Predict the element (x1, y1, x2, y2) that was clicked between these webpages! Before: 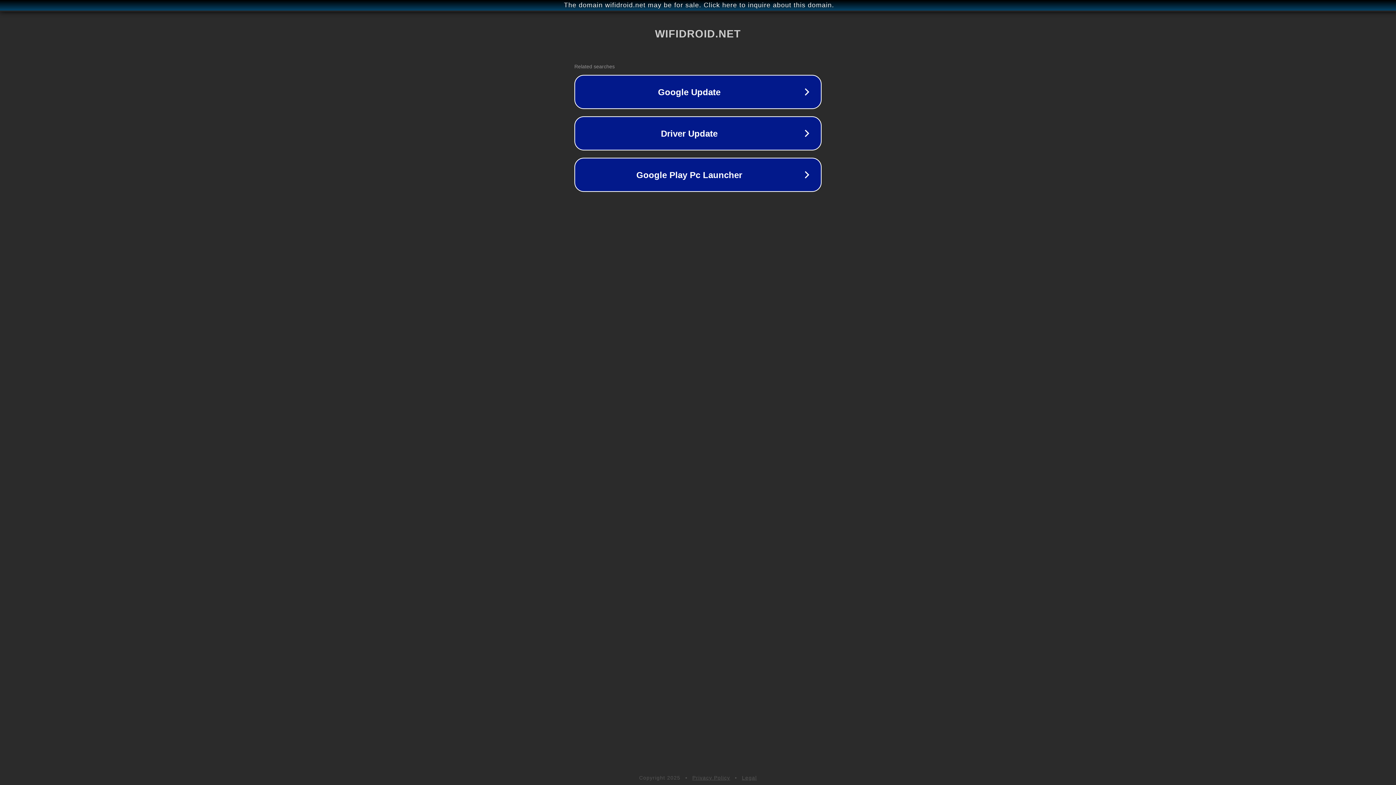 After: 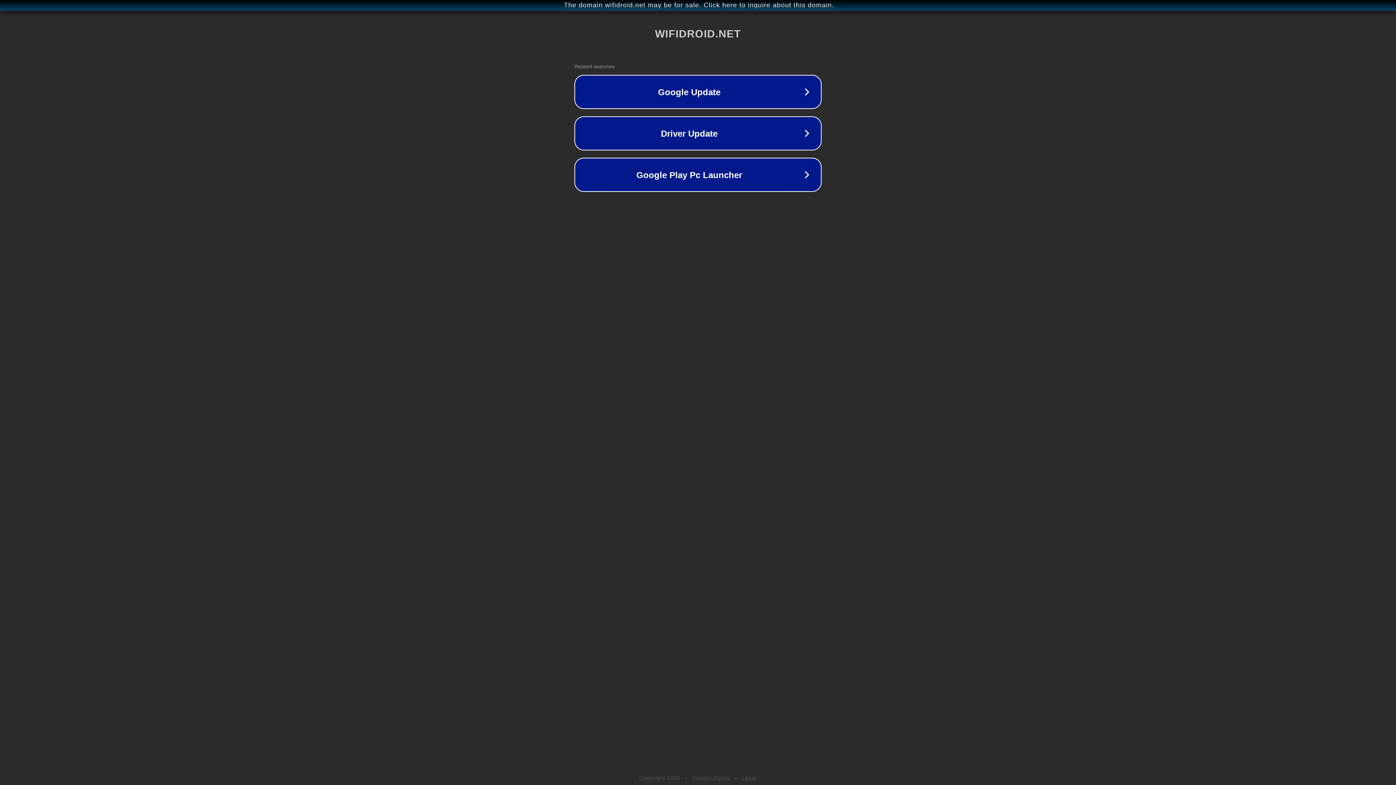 Action: bbox: (742, 775, 757, 781) label: Legal